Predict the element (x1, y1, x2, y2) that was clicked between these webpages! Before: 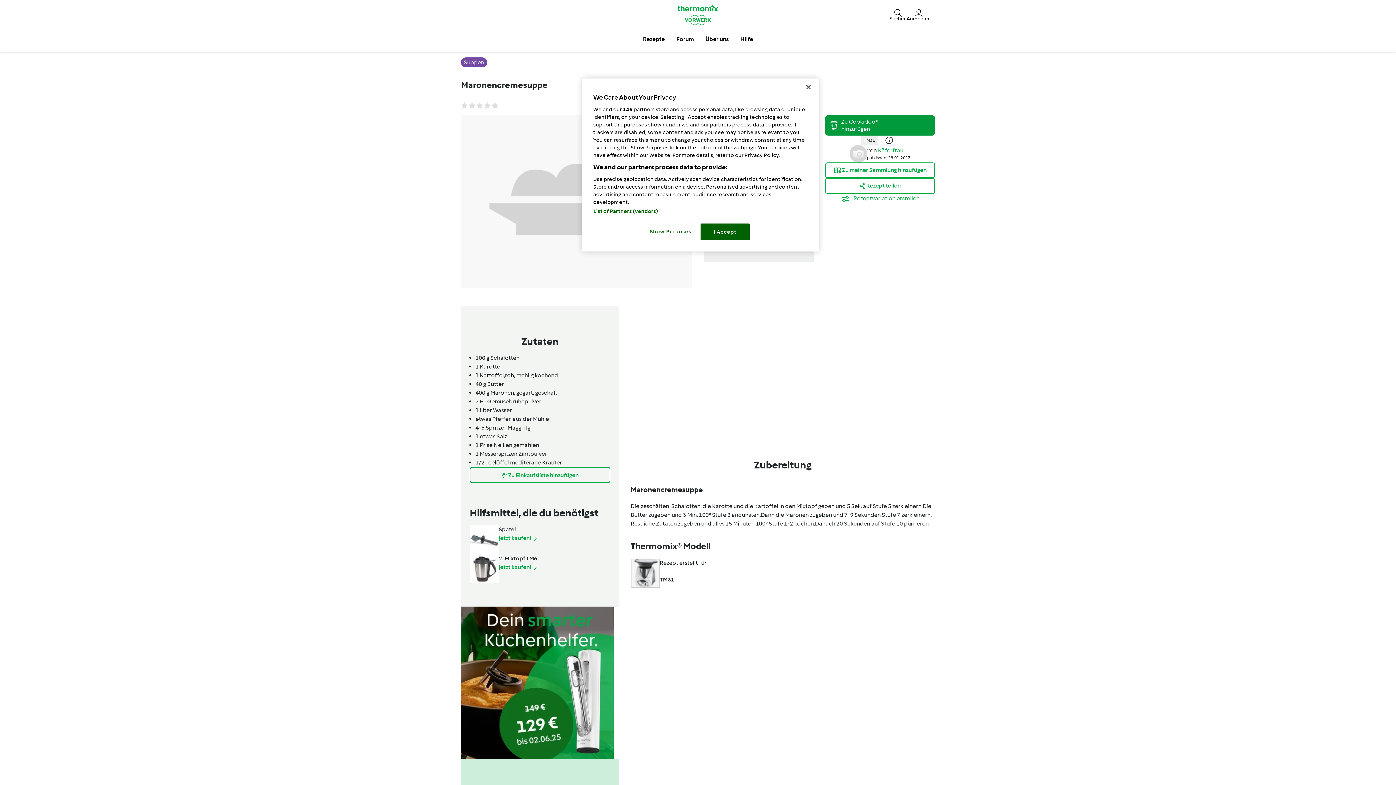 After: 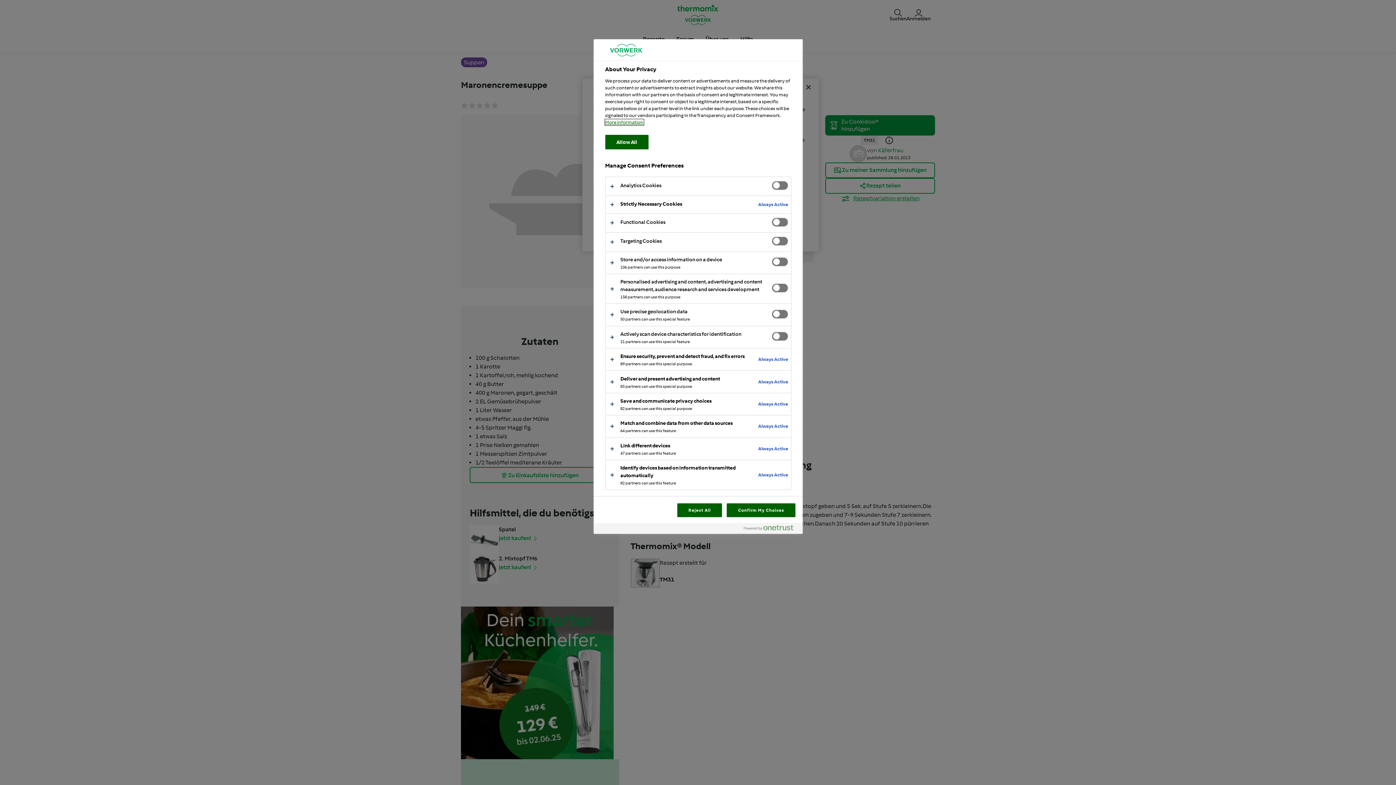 Action: label: Show Purposes bbox: (646, 223, 695, 239)